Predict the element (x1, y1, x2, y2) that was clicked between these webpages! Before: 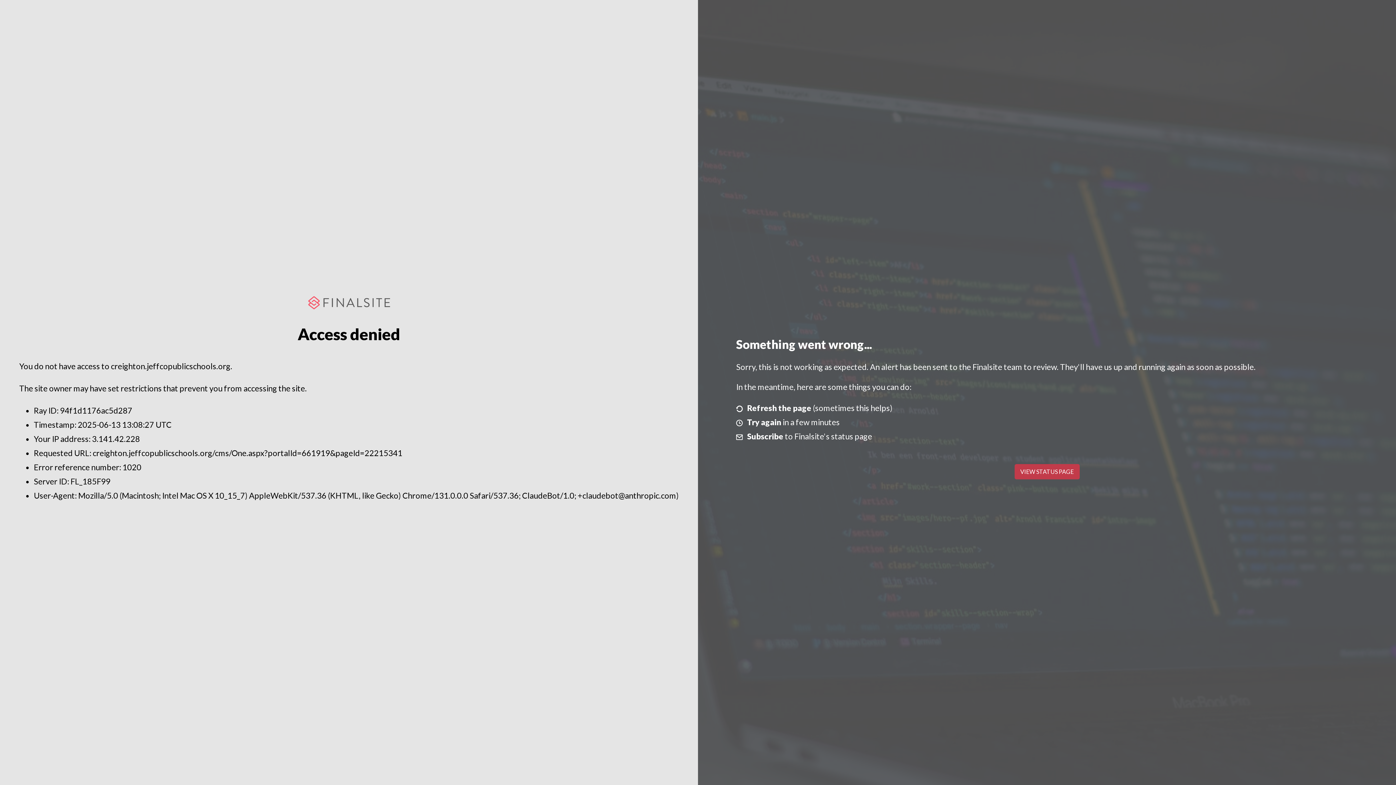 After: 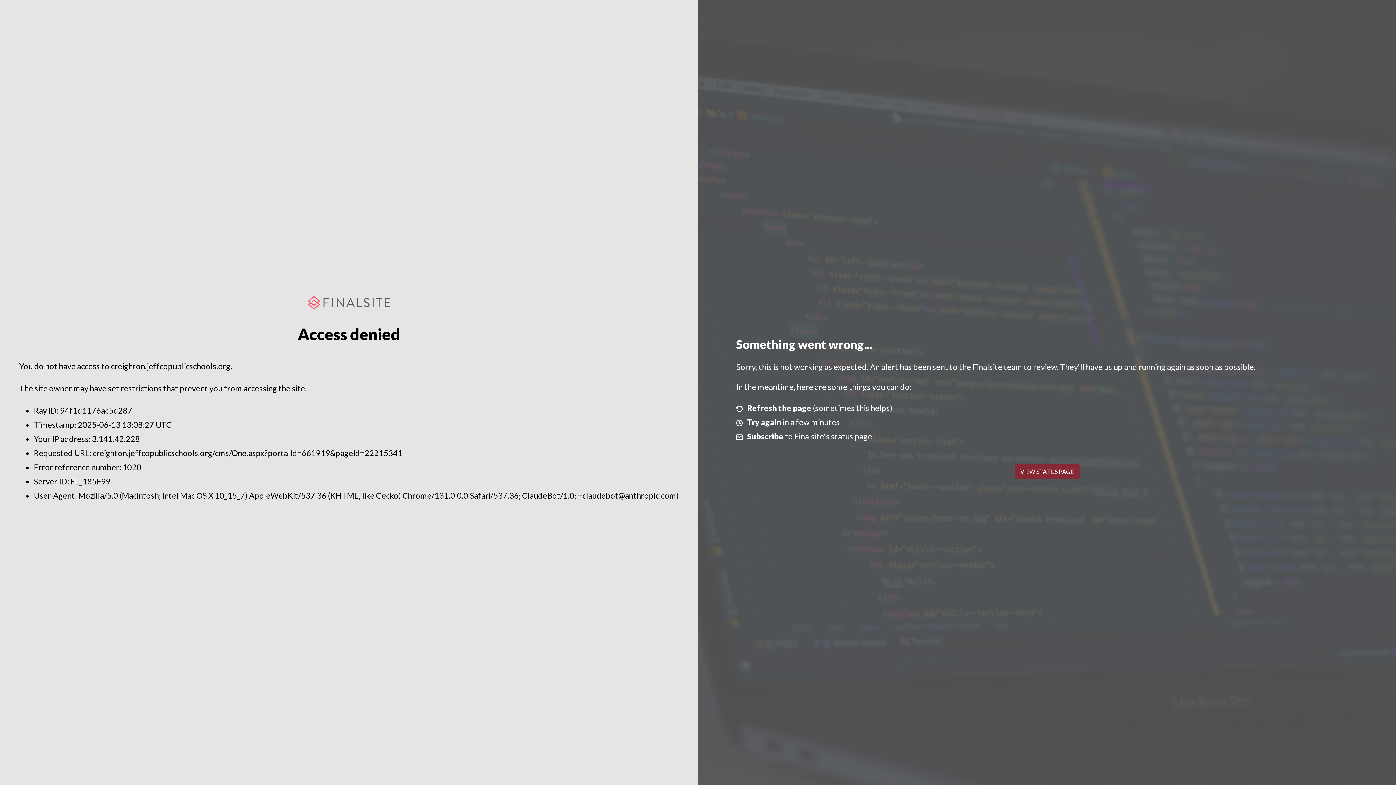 Action: bbox: (1014, 464, 1079, 479) label: VIEW STATUS PAGE